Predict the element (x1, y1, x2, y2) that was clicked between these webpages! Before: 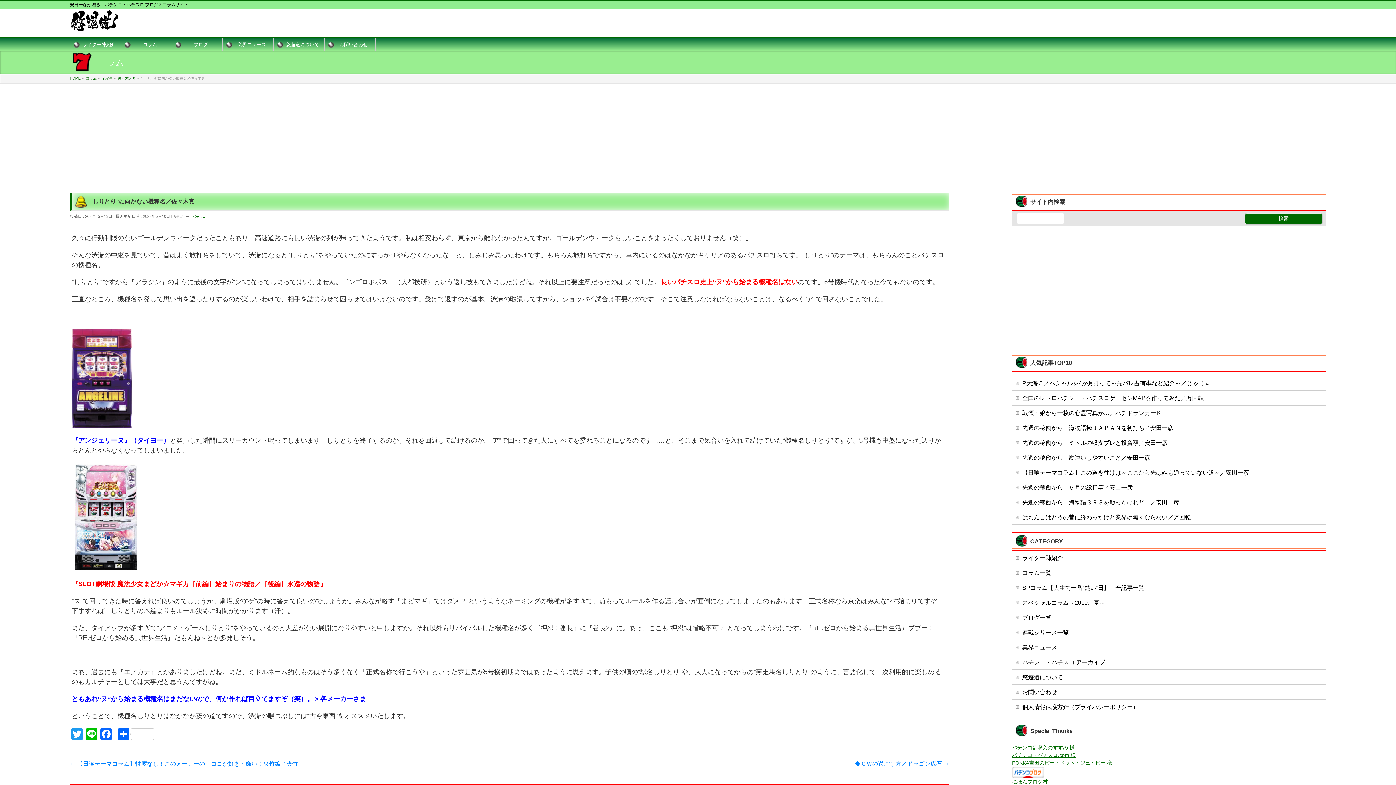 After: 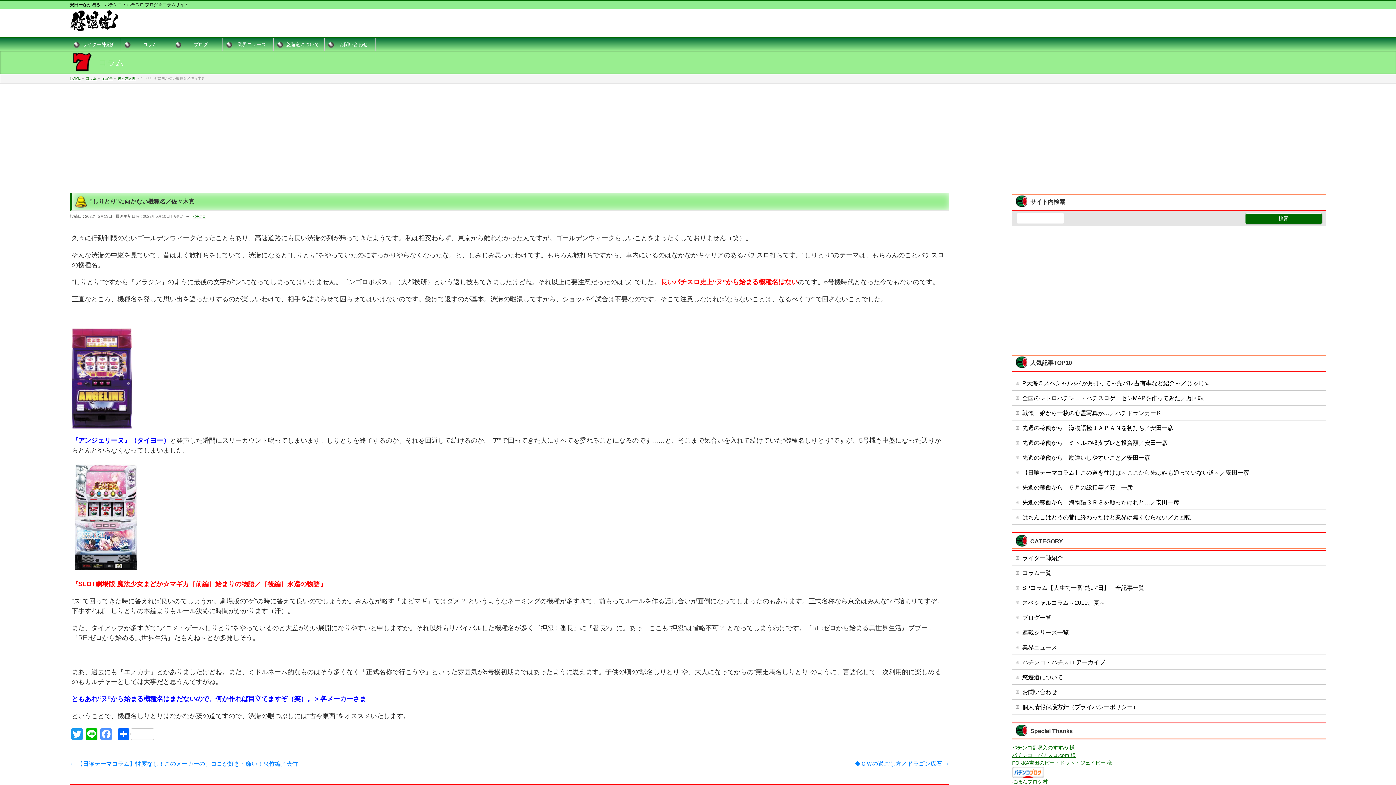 Action: bbox: (98, 728, 113, 742) label: Facebook